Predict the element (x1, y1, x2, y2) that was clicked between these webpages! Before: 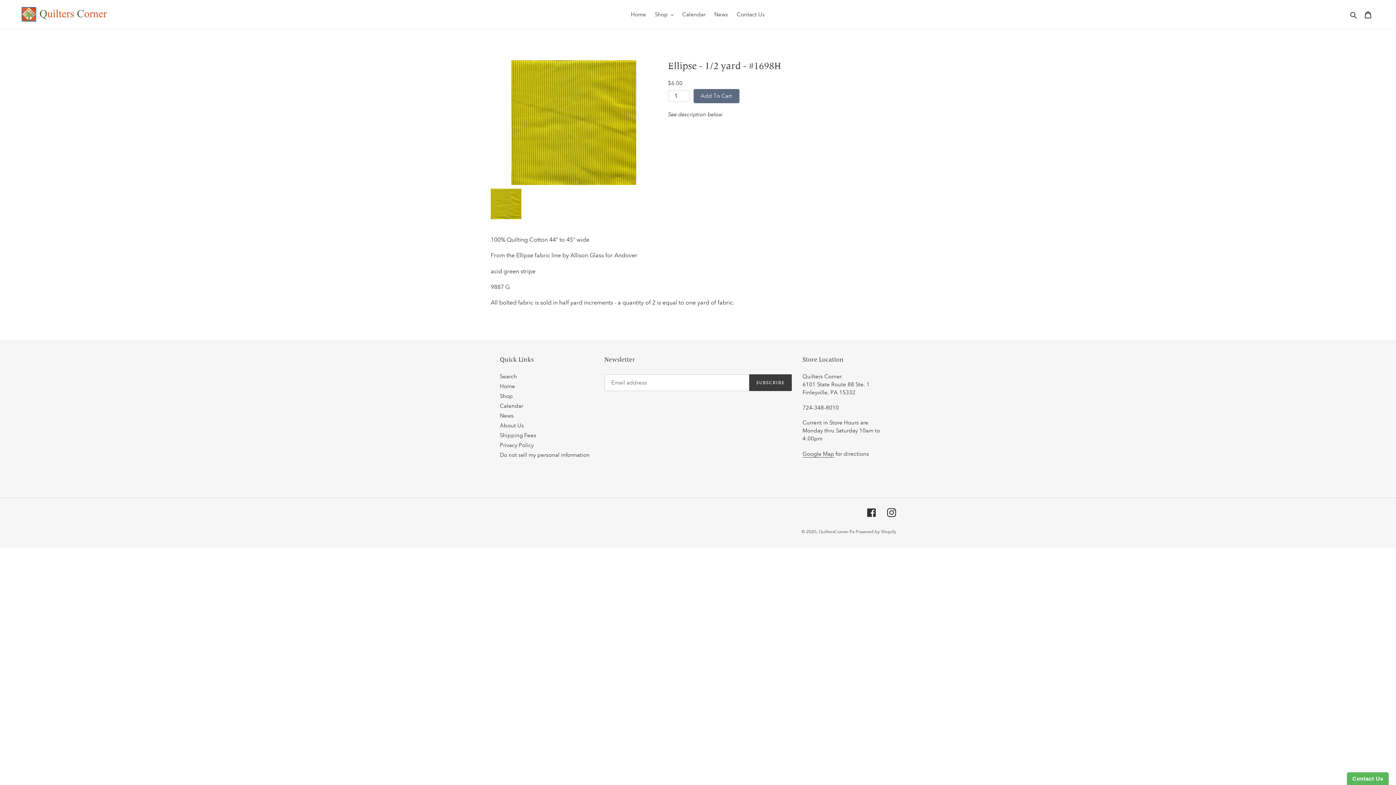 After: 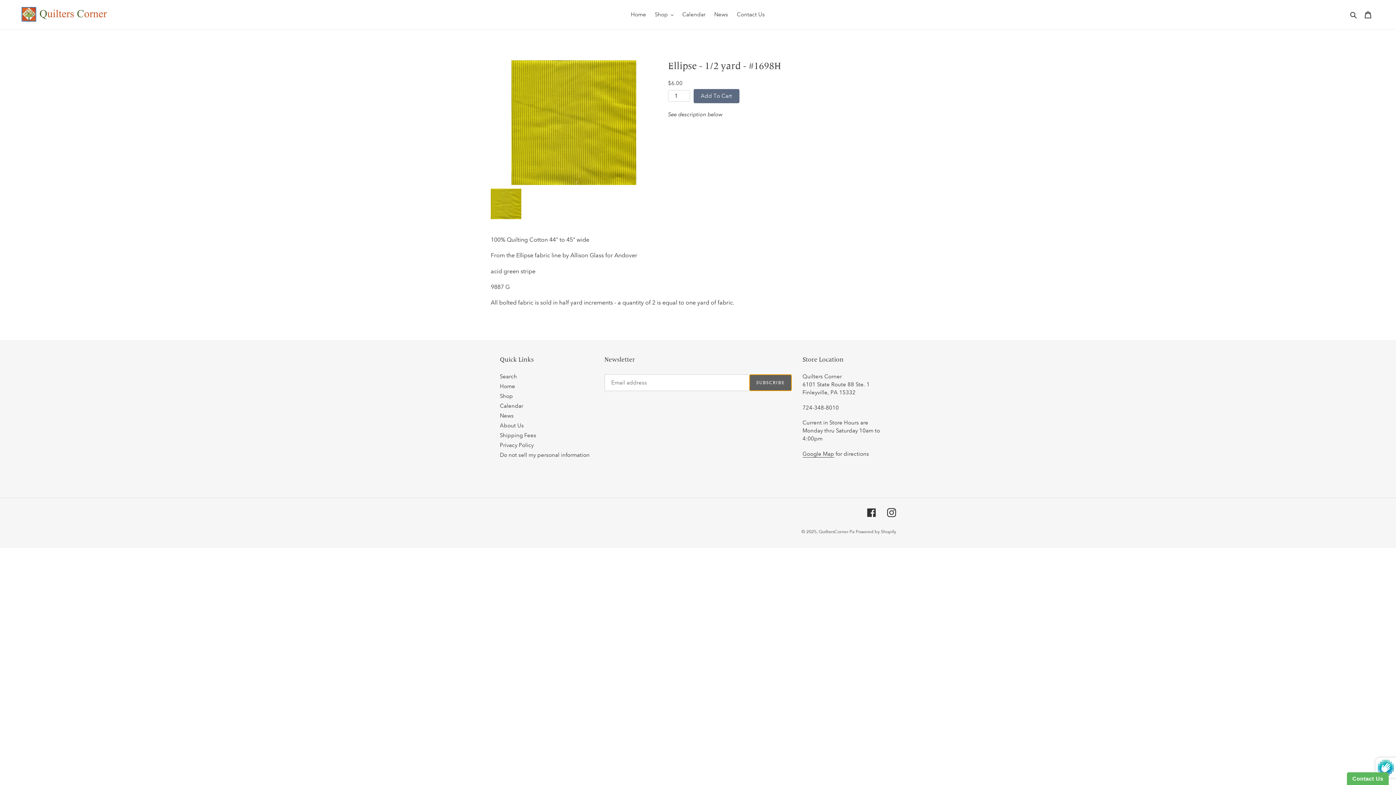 Action: bbox: (749, 374, 791, 391) label: SUBSCRIBE